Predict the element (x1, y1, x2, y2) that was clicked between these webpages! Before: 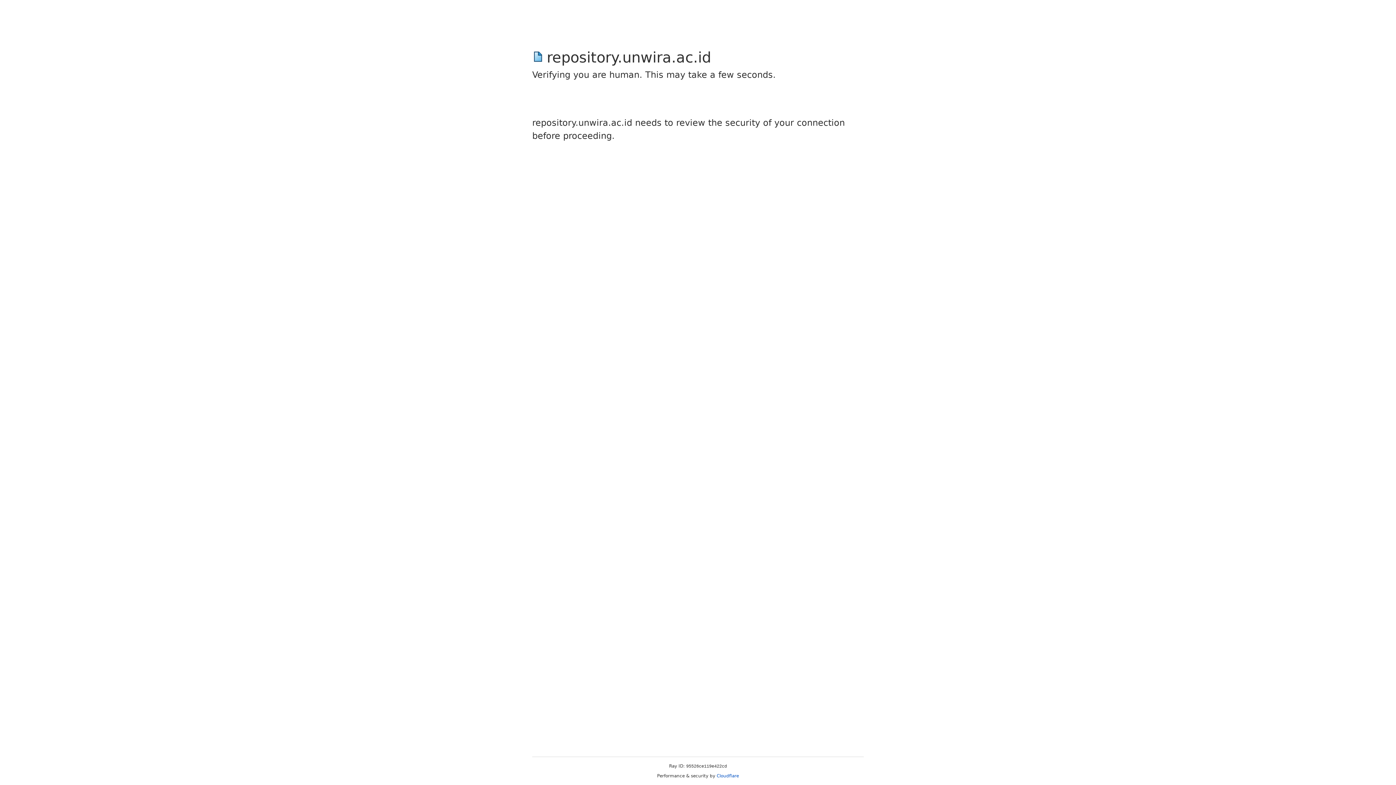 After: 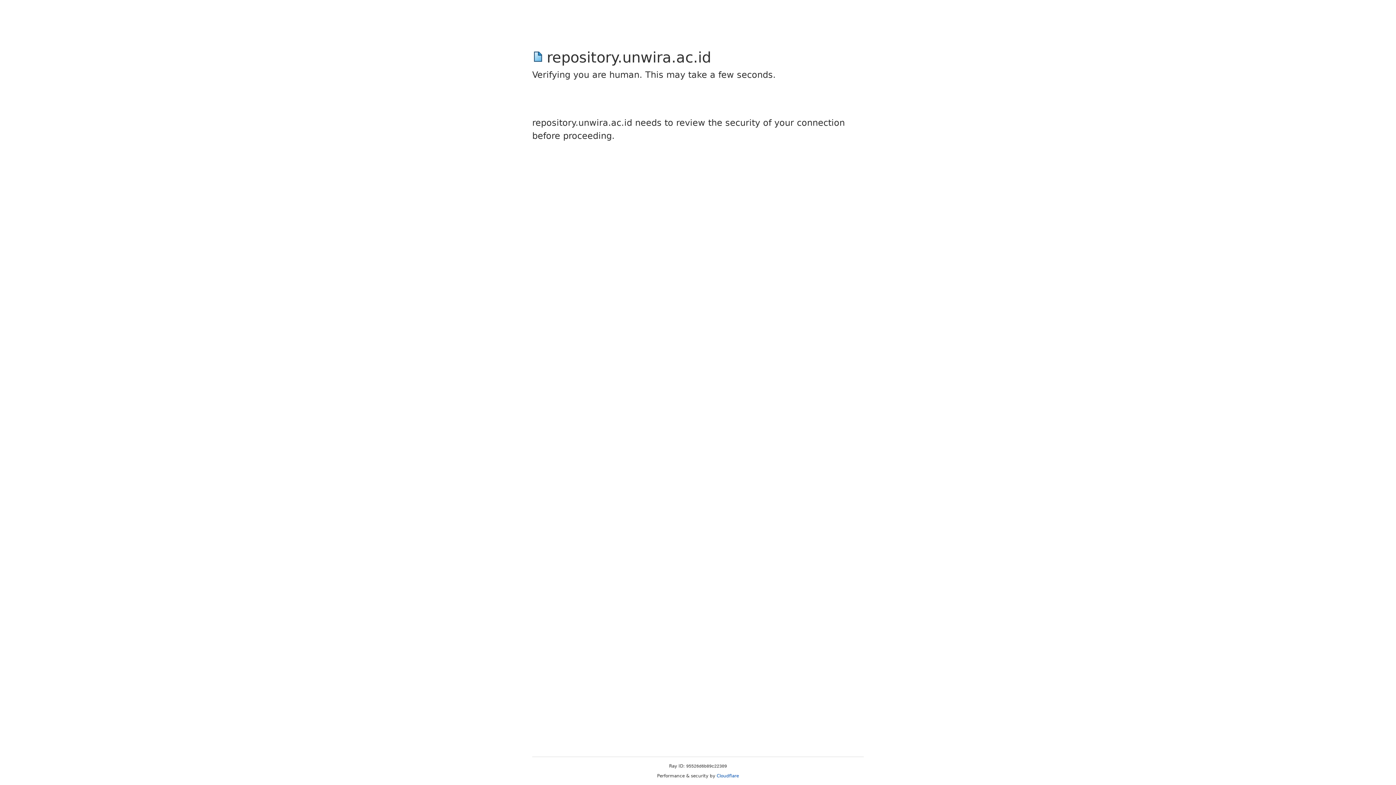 Action: label: Cloudflare bbox: (716, 773, 739, 778)